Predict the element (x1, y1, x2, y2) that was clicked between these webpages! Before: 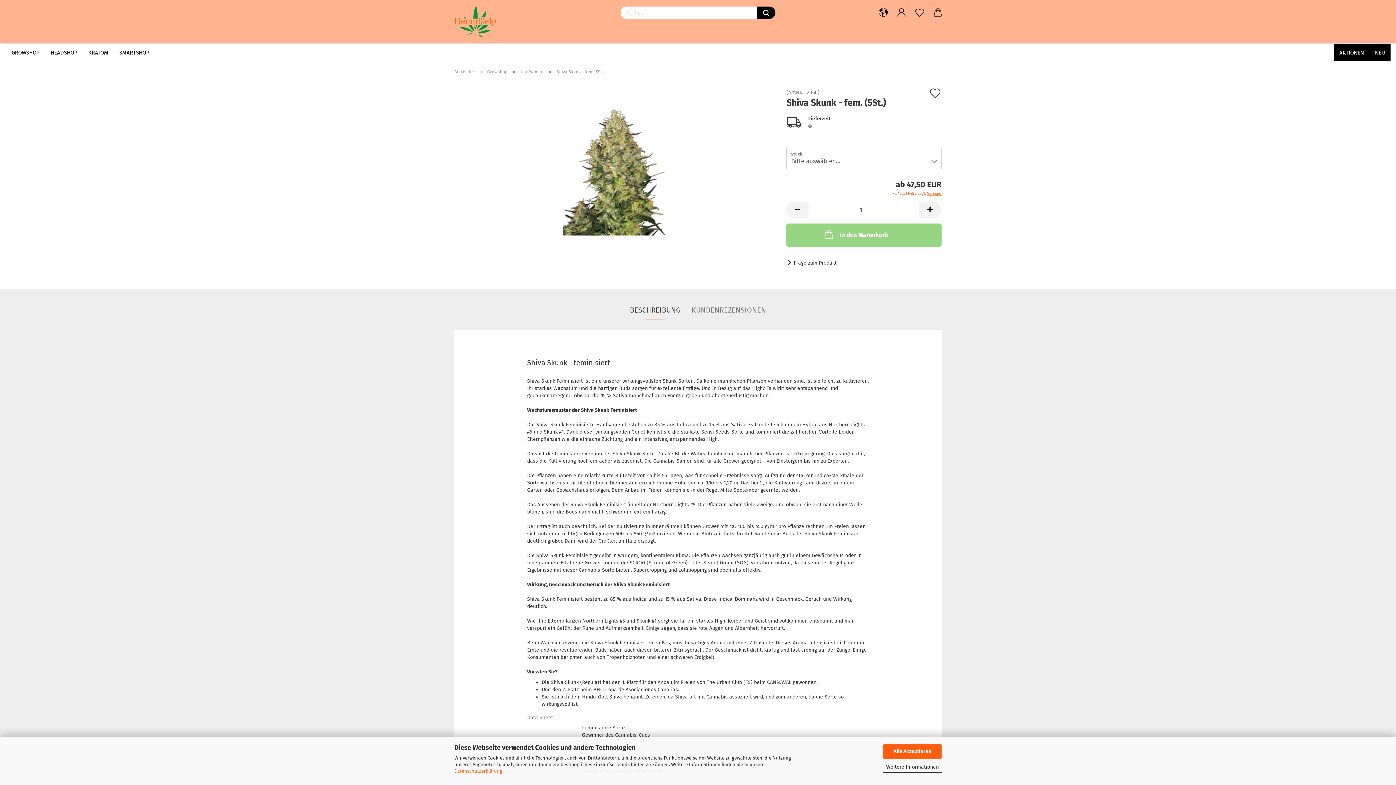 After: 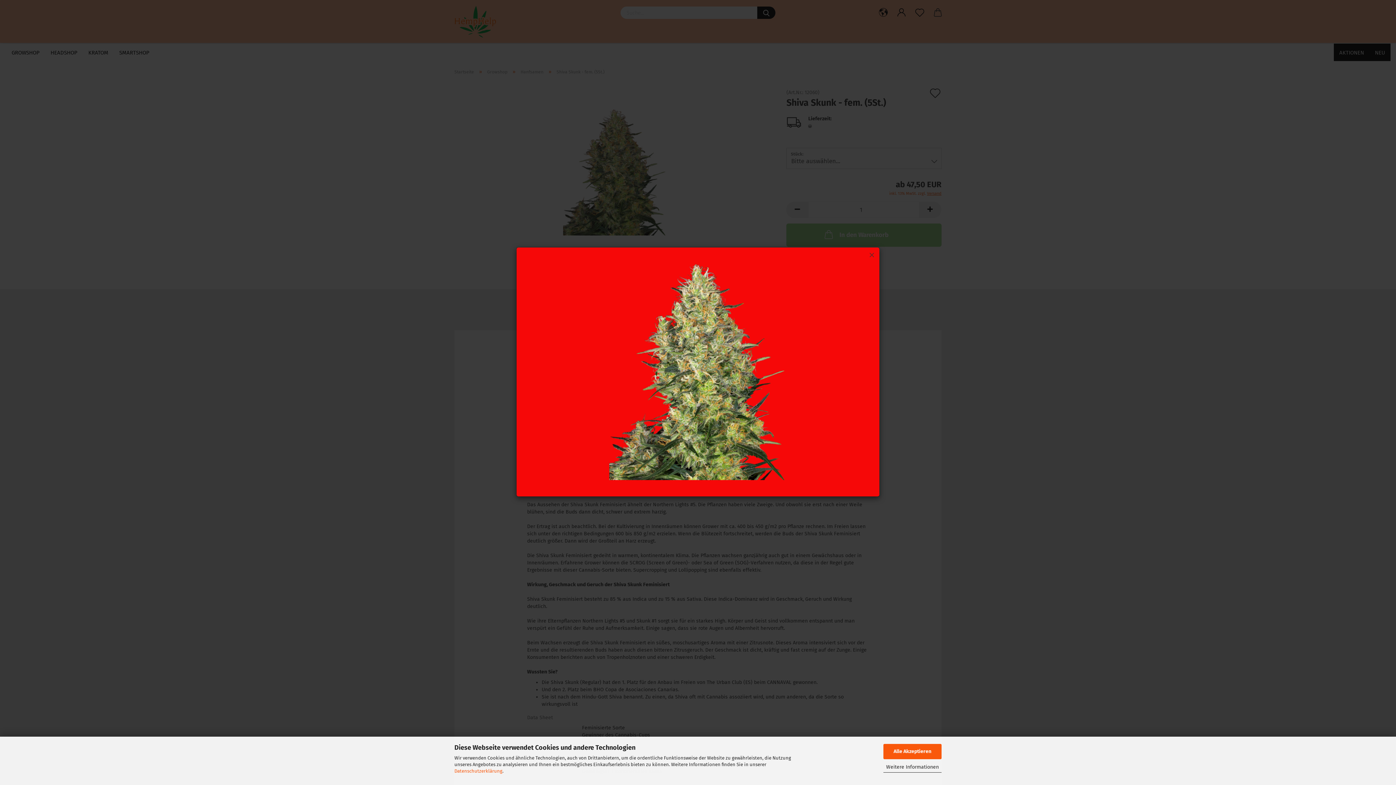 Action: bbox: (563, 168, 666, 174)